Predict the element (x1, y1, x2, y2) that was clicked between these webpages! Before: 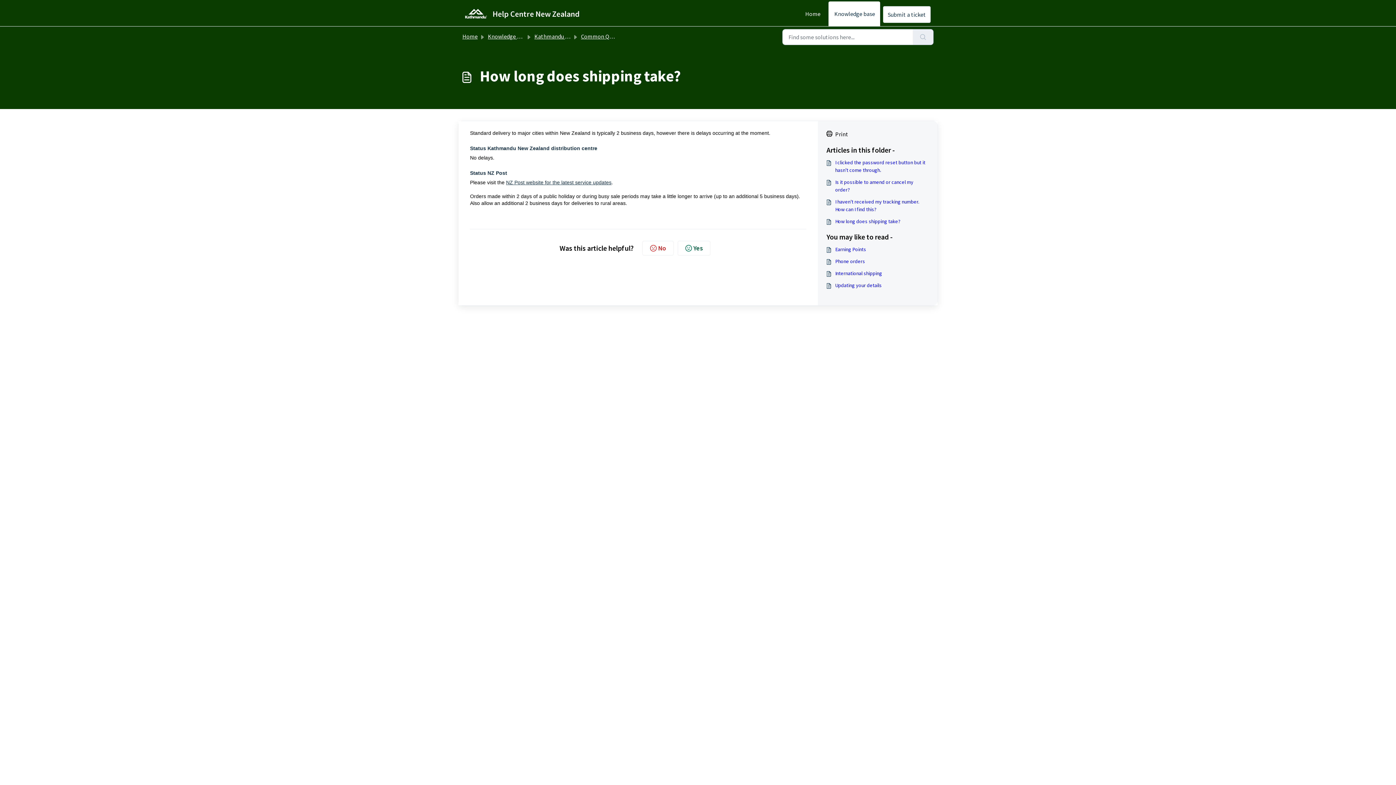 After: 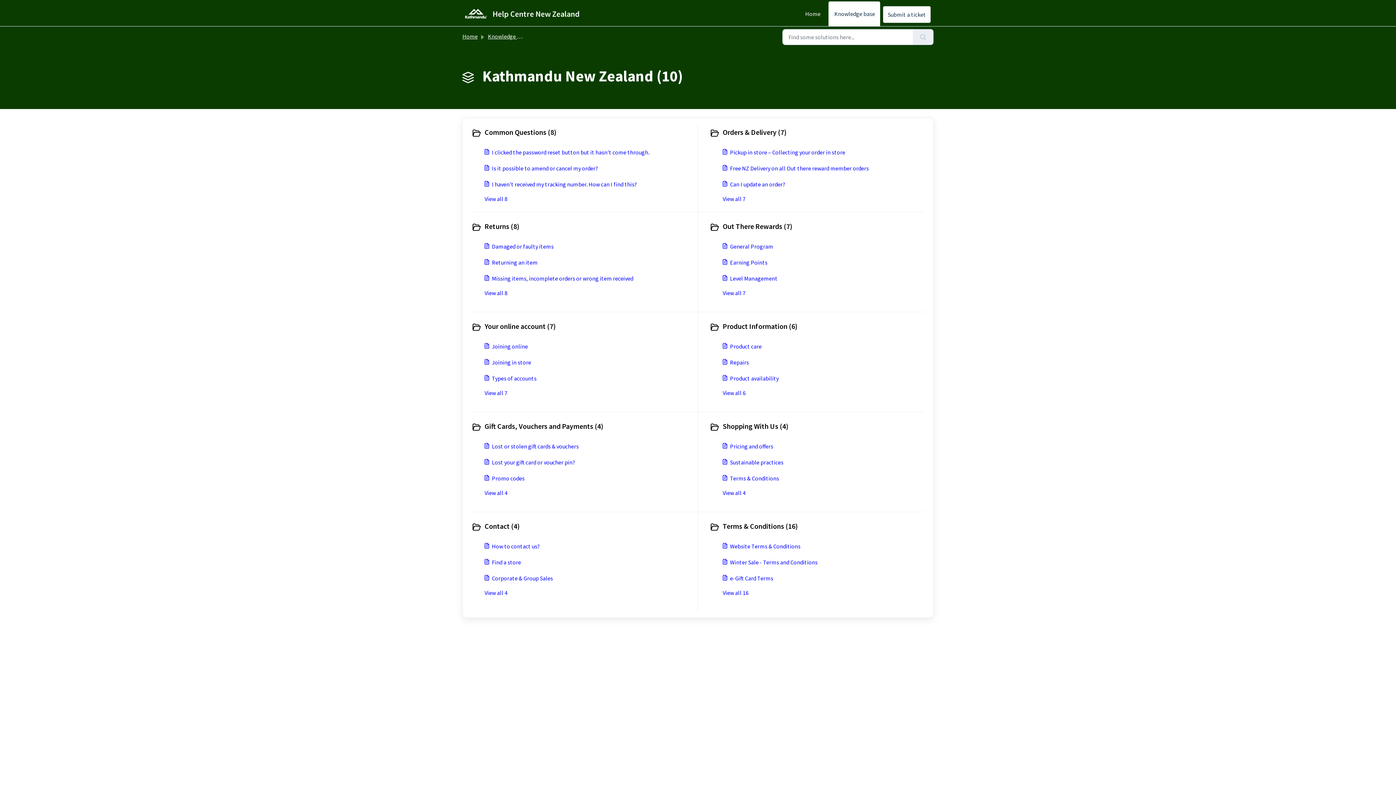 Action: label: Kathmandu New Zealand bbox: (534, 32, 597, 40)